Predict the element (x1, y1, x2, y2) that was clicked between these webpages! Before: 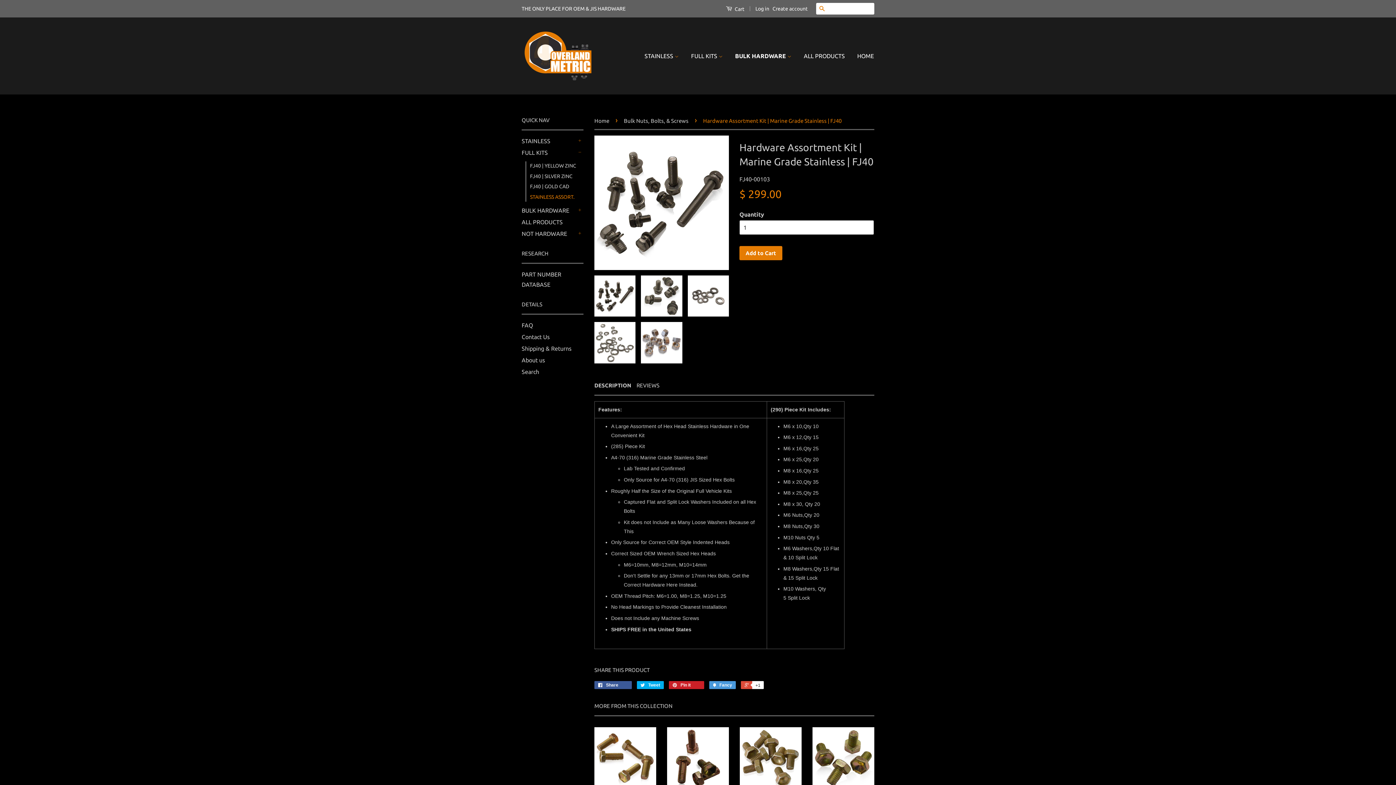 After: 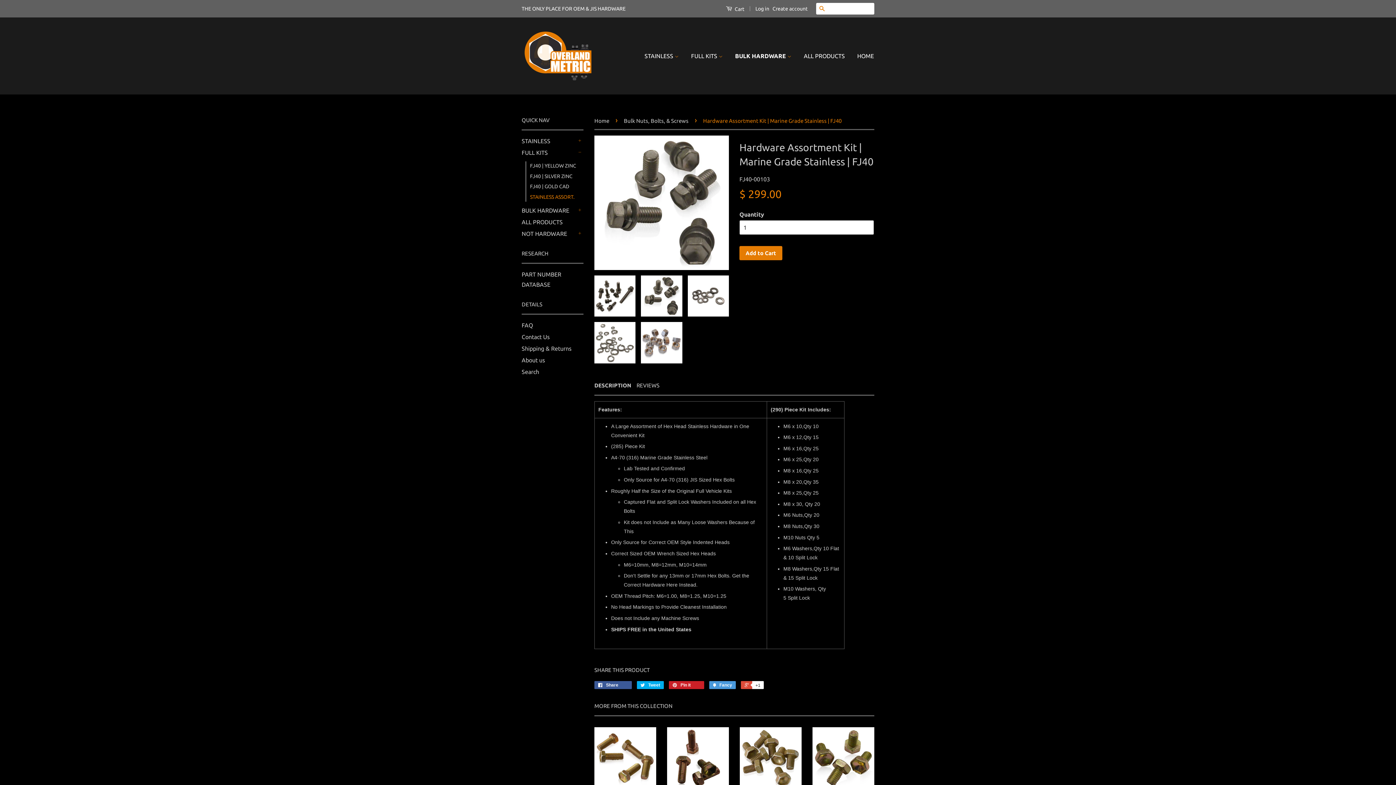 Action: bbox: (641, 275, 682, 316)